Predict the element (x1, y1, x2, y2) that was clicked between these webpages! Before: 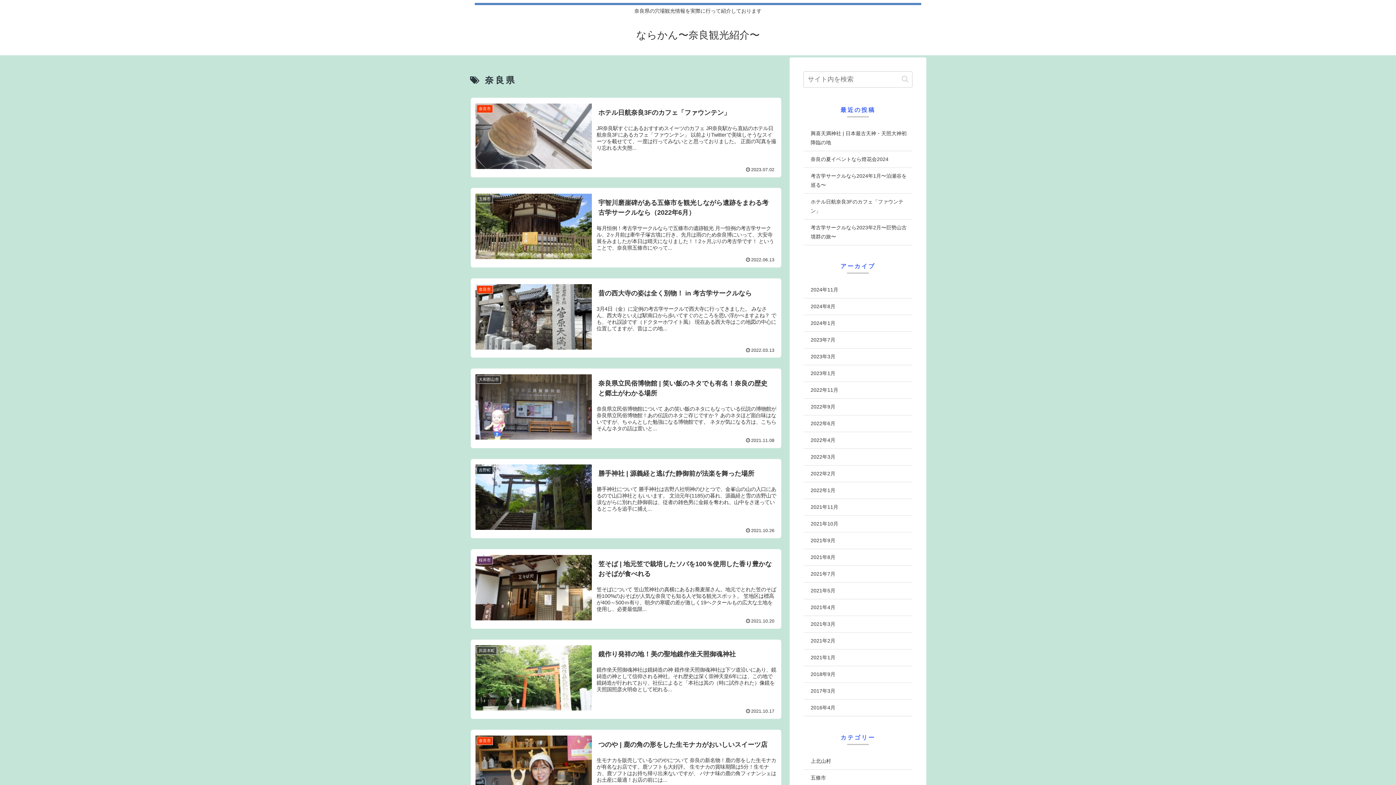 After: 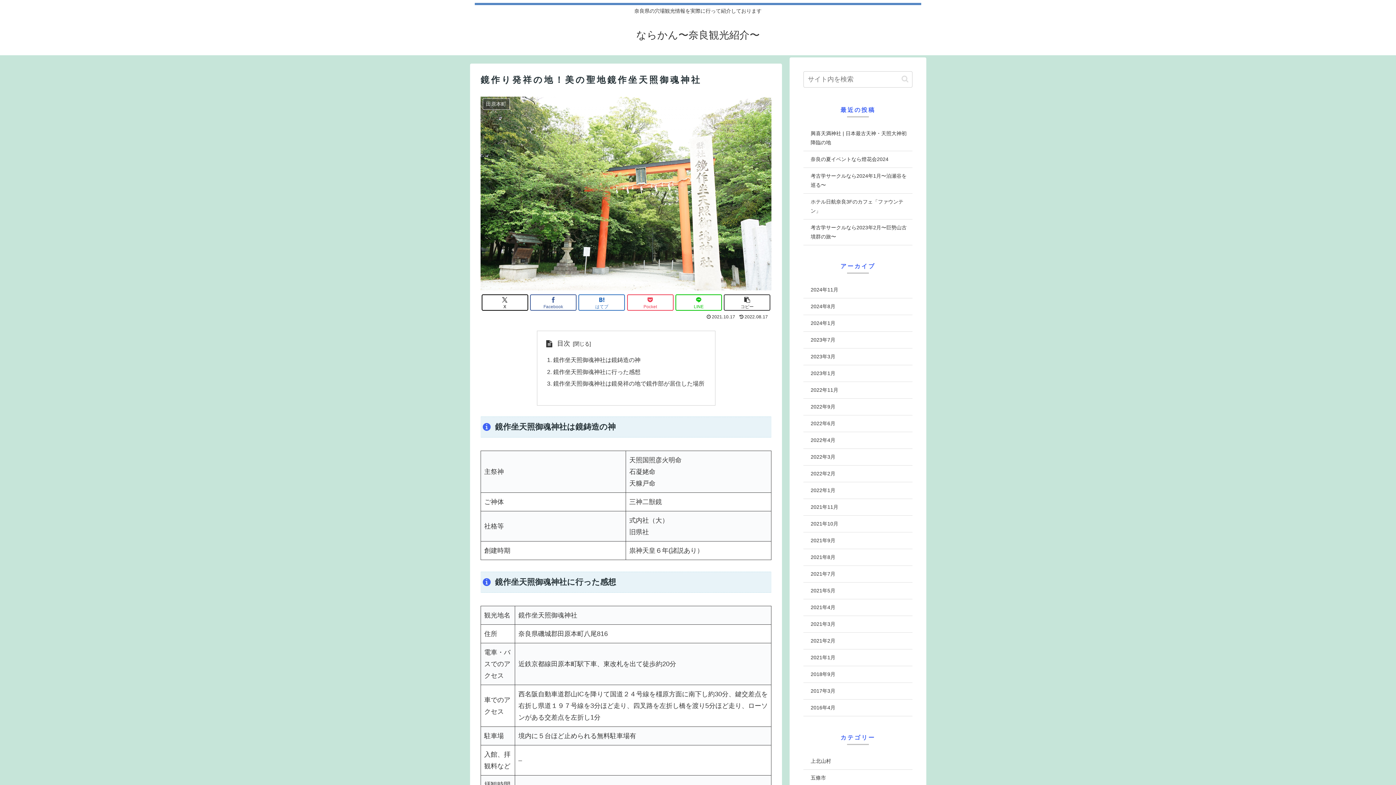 Action: label: 田原本町
鏡作り発祥の地！美の聖地鏡作坐天照御魂神社
鏡作坐天照御魂神社は鏡鋳造の神 鏡作坐天照御魂神社は下ツ道沿いにあり、鏡鋳造の神として信仰される神社。それ歴史は深く崇神天皇6年には、この地で鏡鋳造が行われており、社伝によると「本社は其の（時に試作された）像鏡を天照国照彦火明命として祀れる...
2021.10.17 bbox: (470, 639, 782, 720)